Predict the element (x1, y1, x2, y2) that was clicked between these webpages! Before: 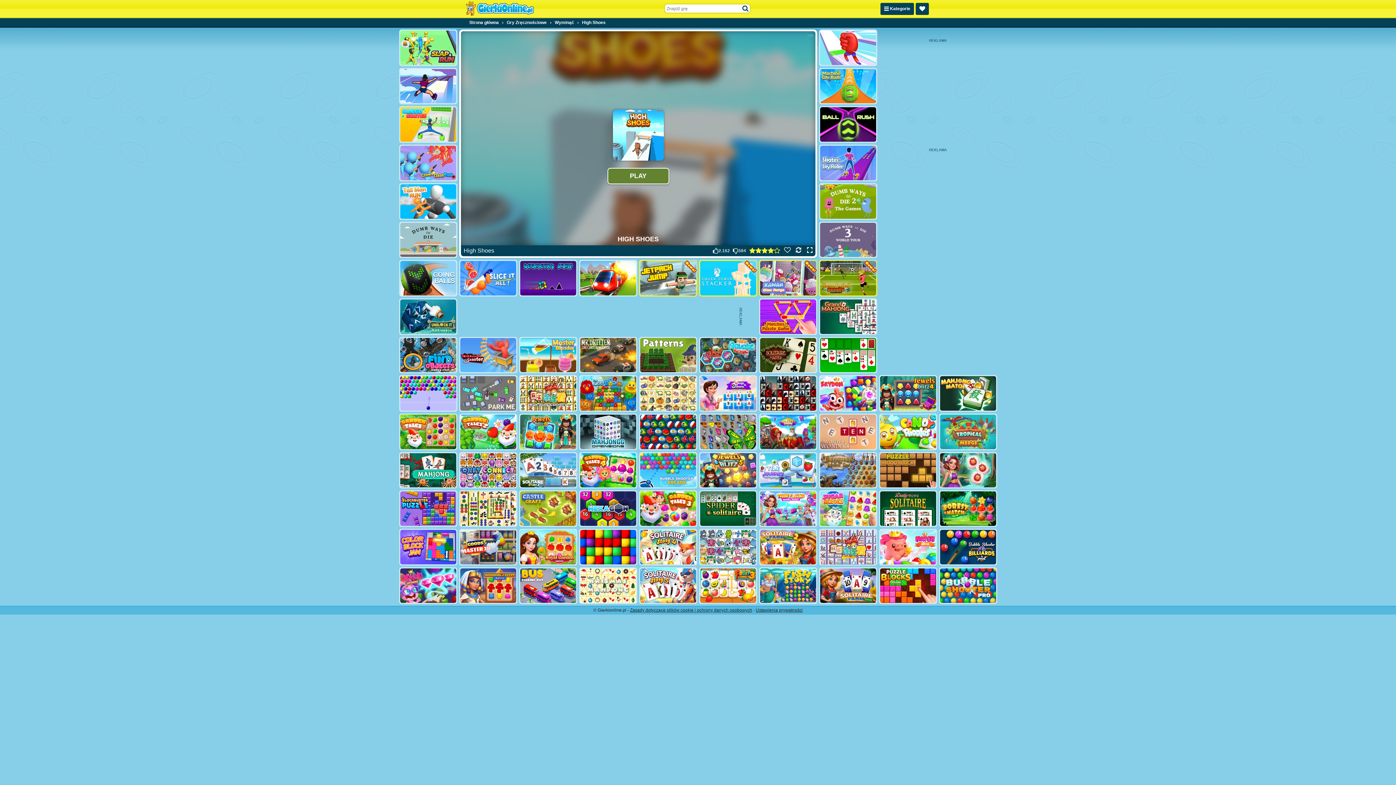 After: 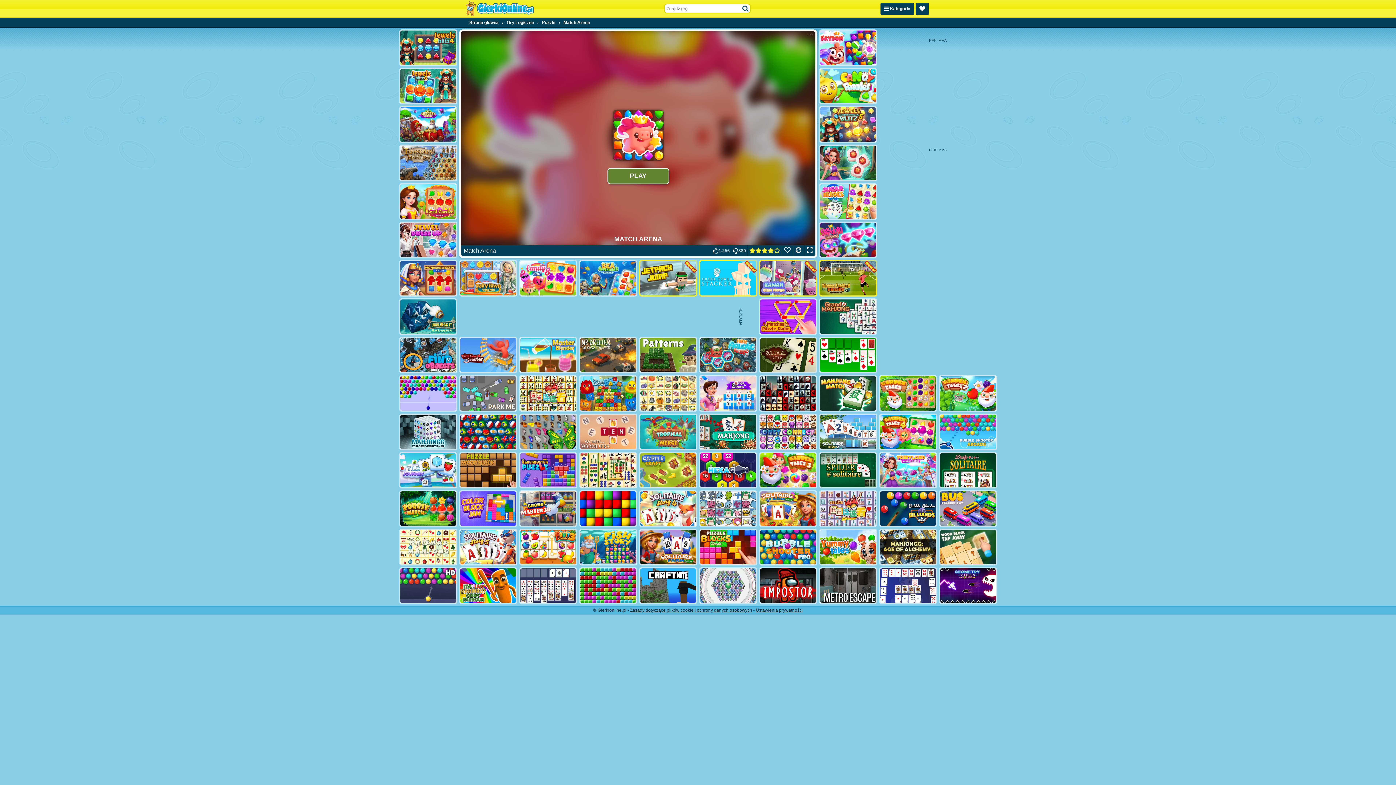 Action: bbox: (879, 529, 937, 565)